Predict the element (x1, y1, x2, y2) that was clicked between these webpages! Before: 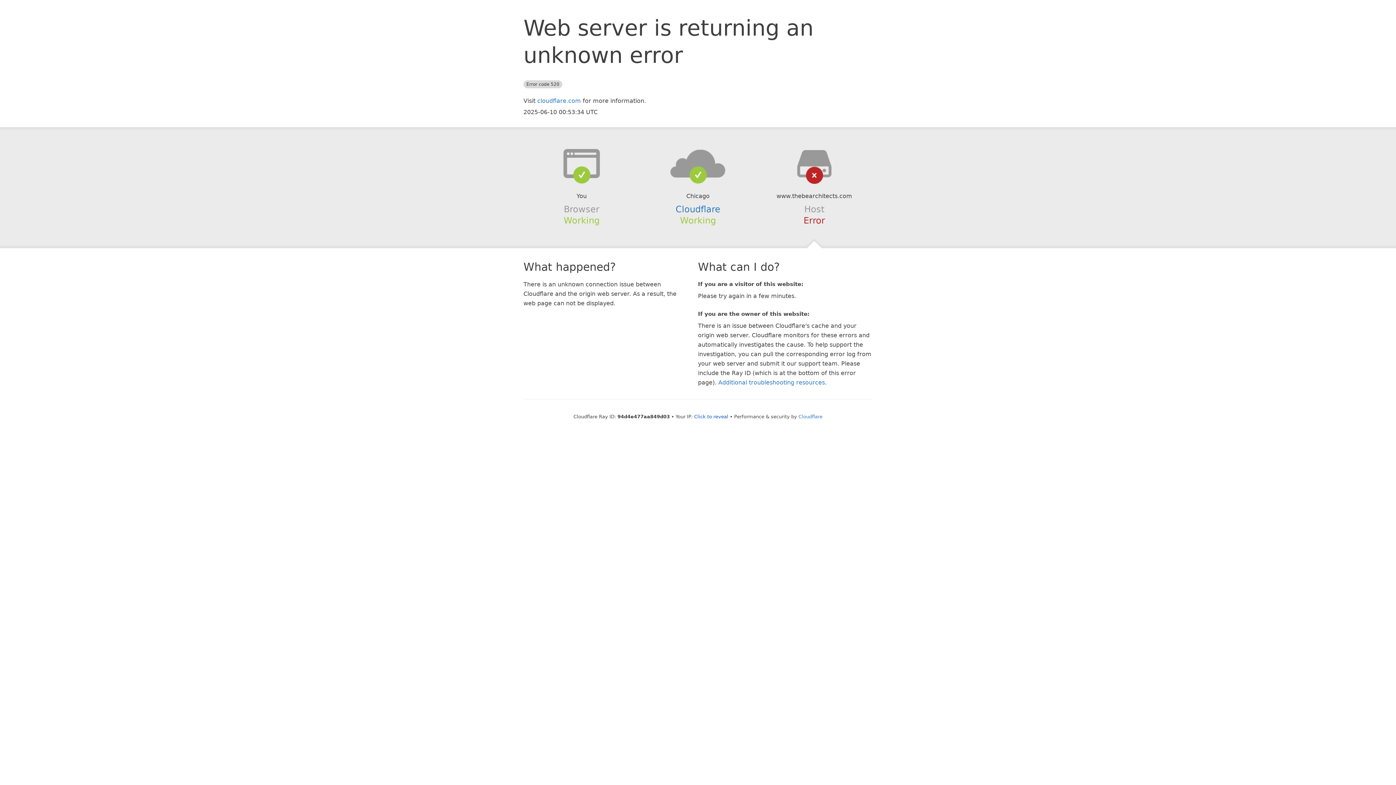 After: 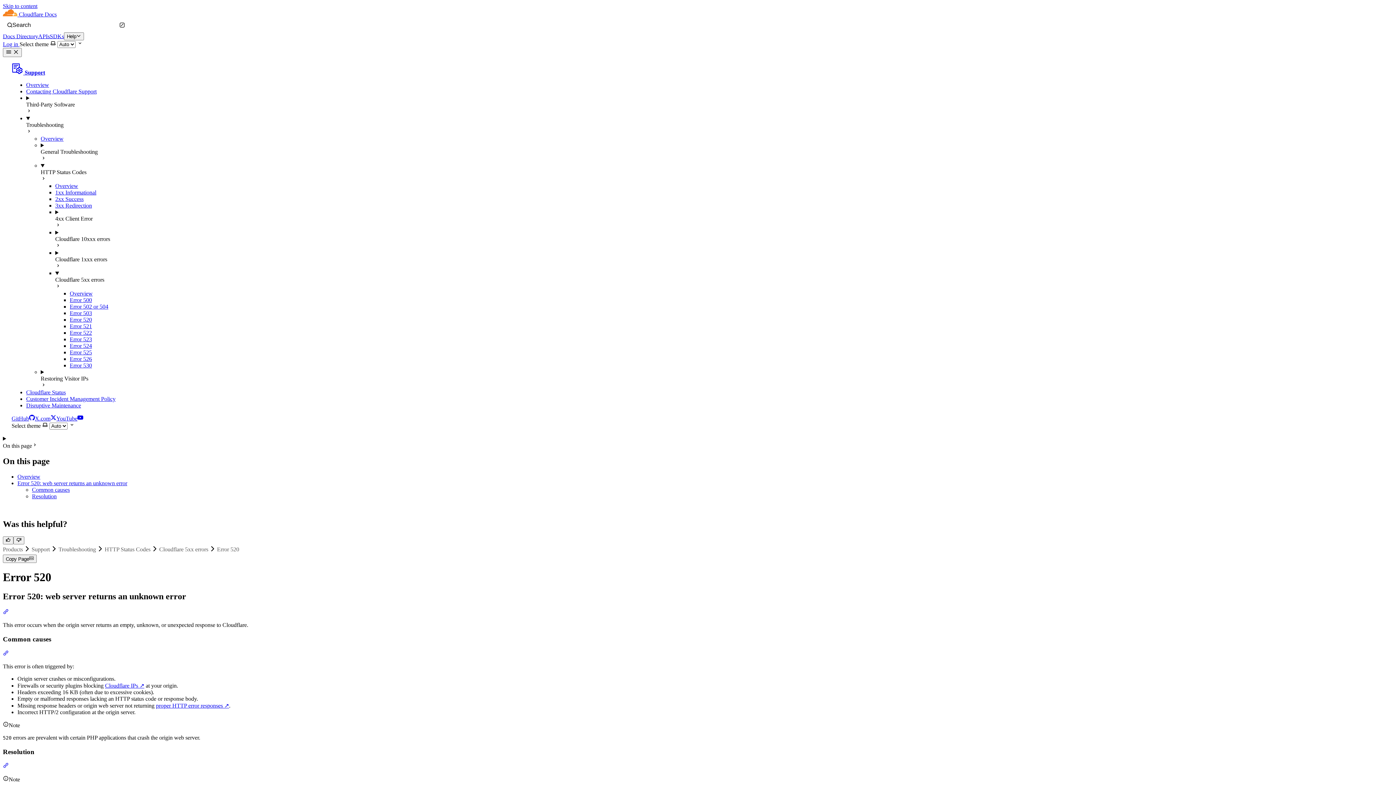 Action: label: Additional troubleshooting resources bbox: (718, 379, 825, 386)